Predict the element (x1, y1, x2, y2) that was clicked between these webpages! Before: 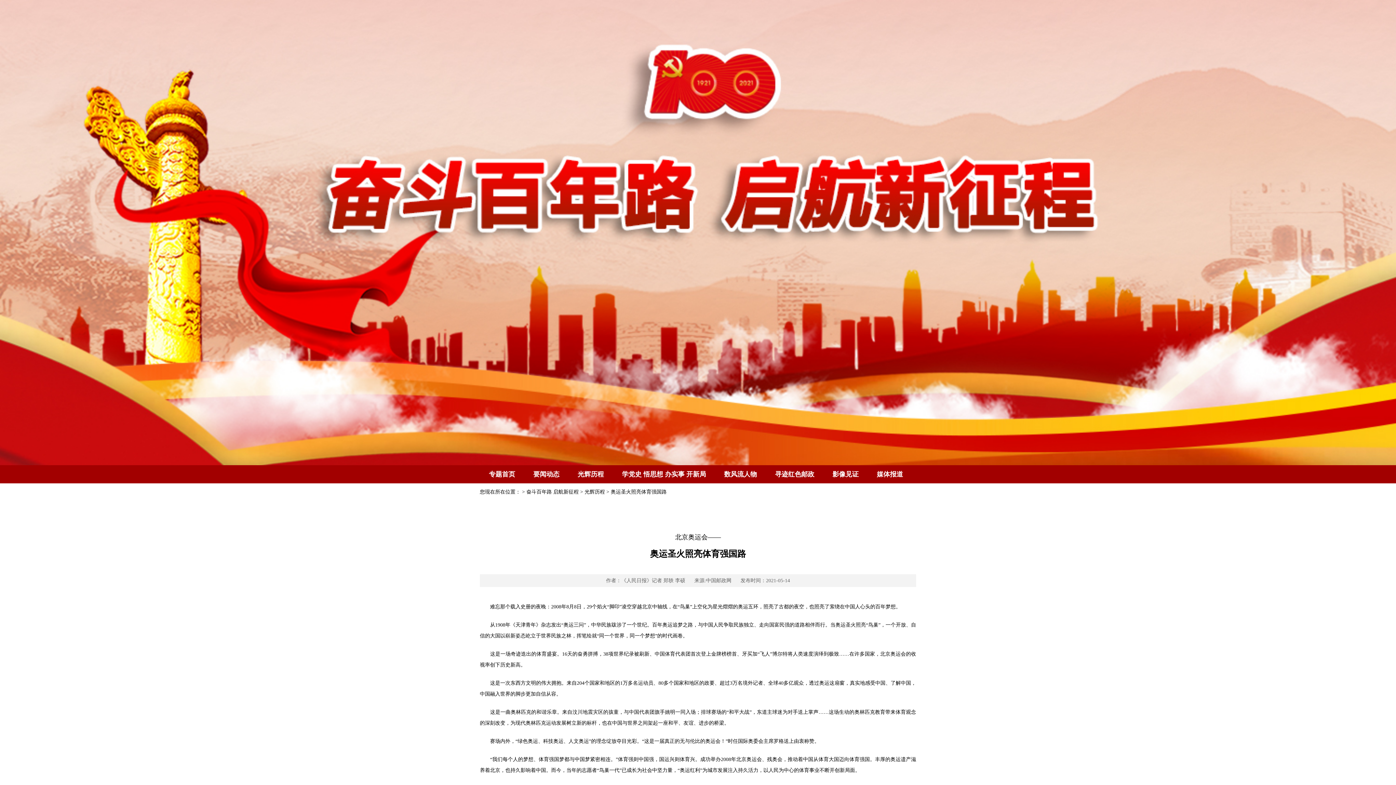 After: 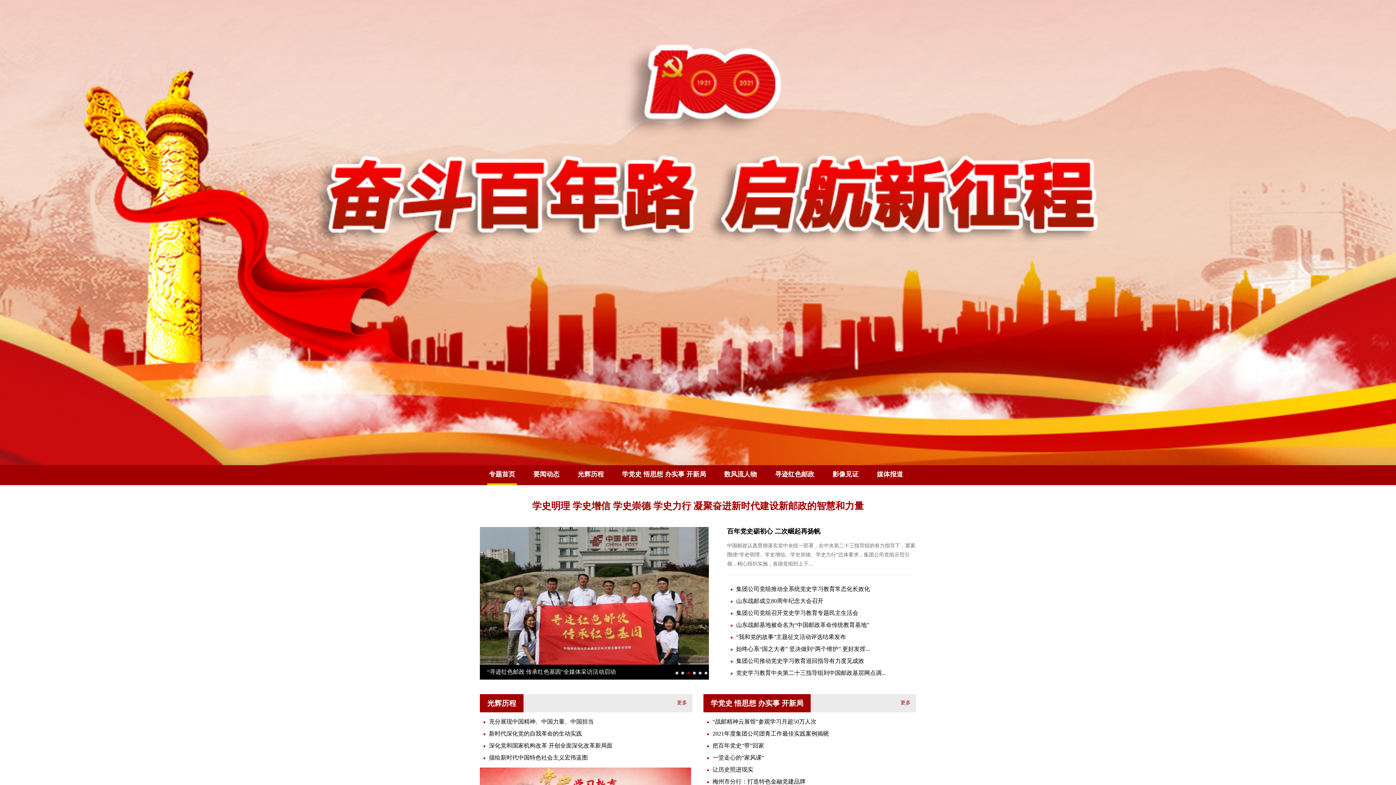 Action: bbox: (526, 489, 578, 494) label: 奋斗百年路 启航新征程